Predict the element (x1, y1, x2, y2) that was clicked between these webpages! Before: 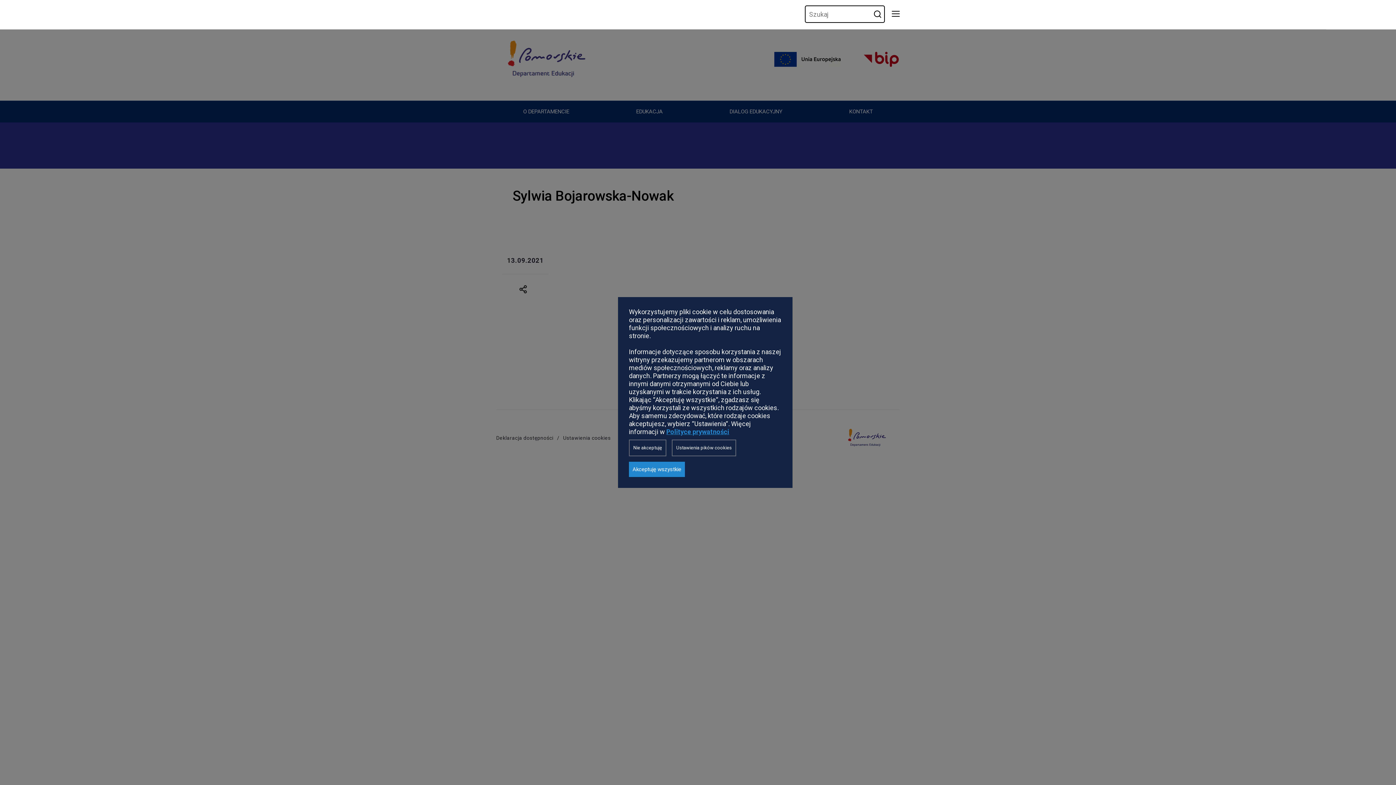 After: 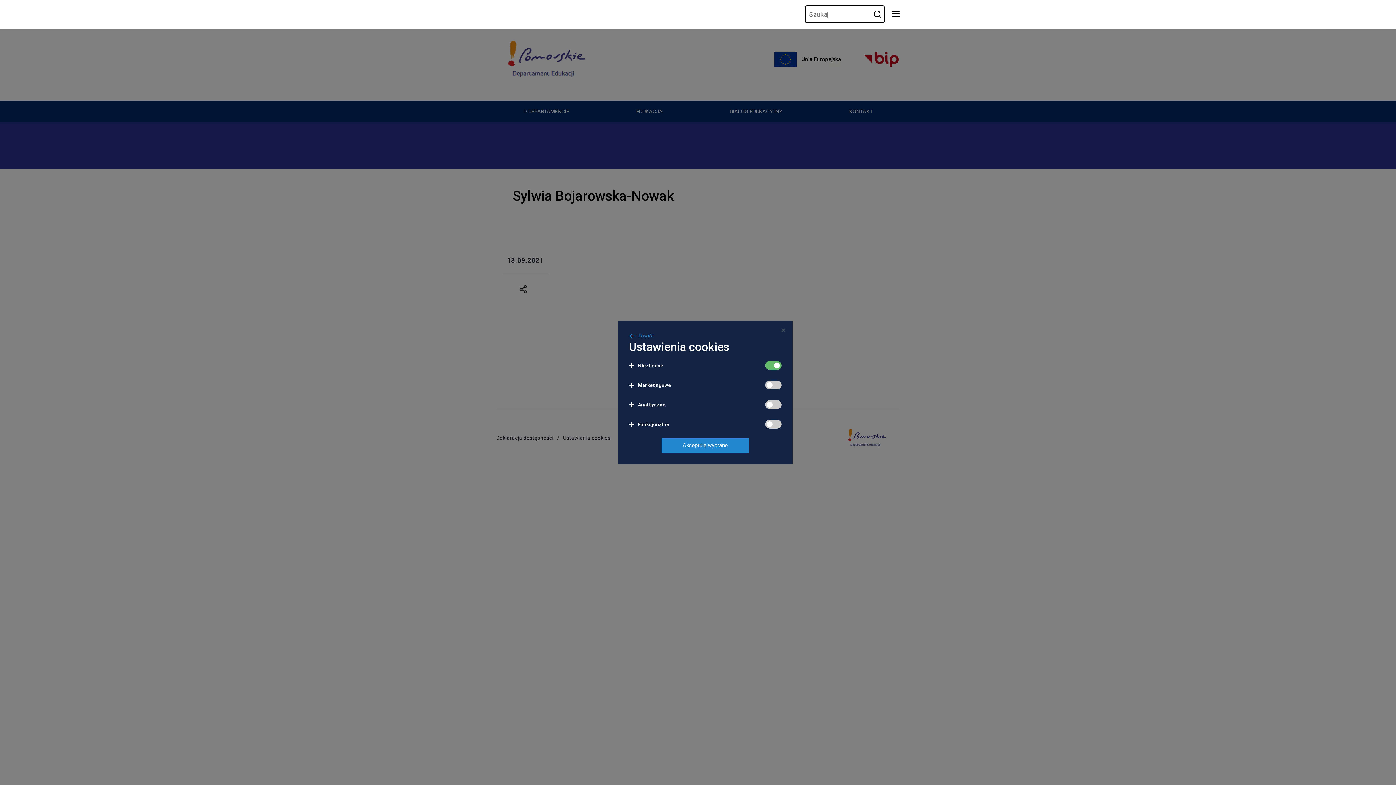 Action: bbox: (672, 439, 736, 456) label: Ustawienia pików cookies